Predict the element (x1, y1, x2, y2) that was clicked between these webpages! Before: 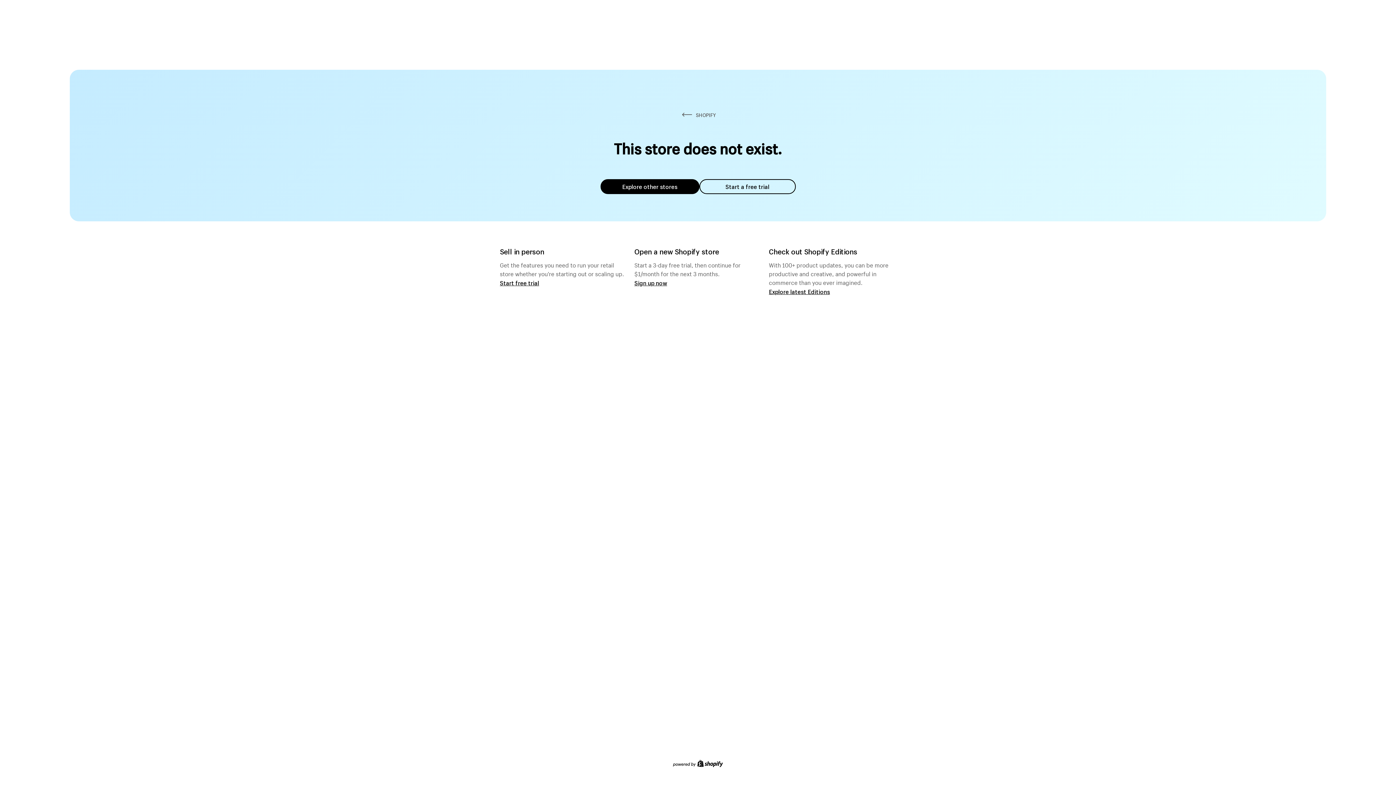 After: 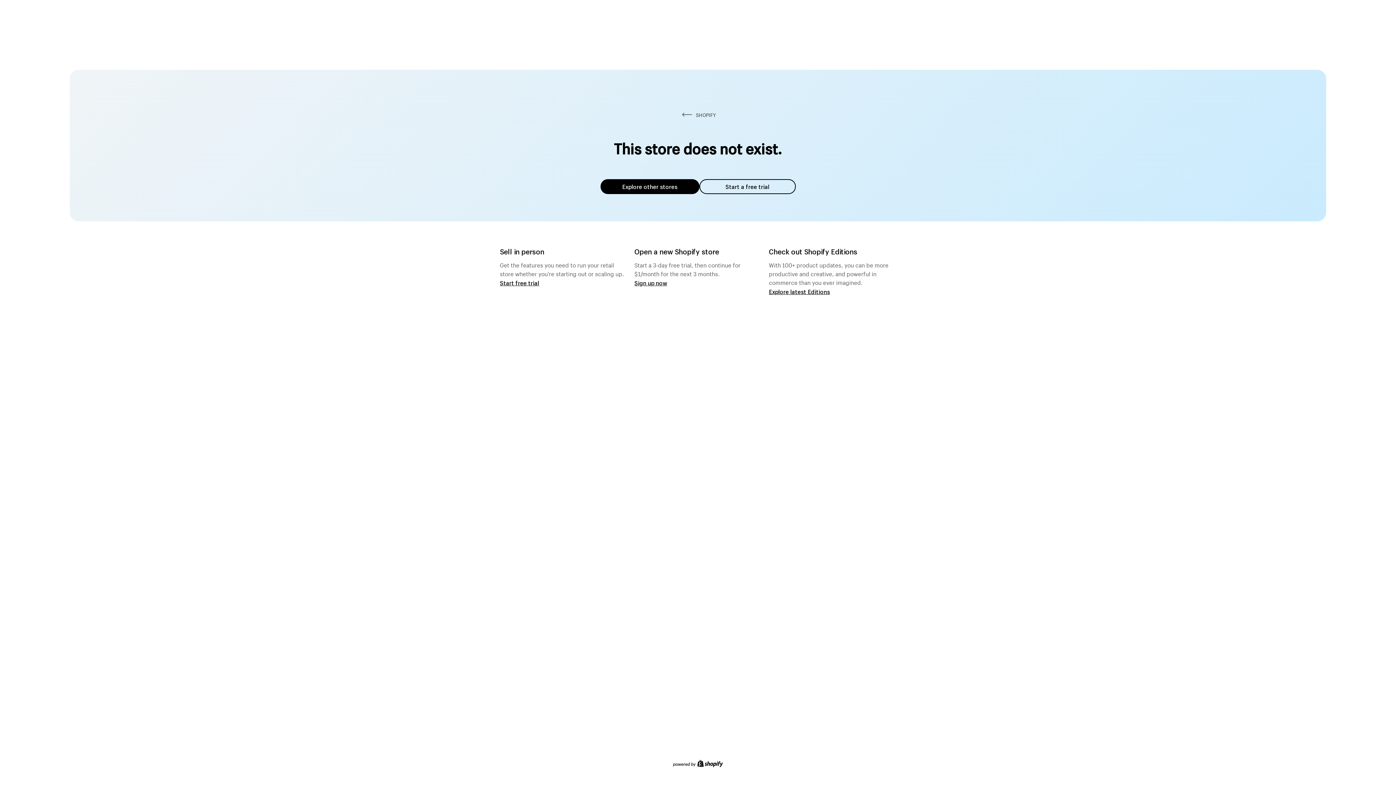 Action: bbox: (600, 179, 699, 194) label: Explore other stores